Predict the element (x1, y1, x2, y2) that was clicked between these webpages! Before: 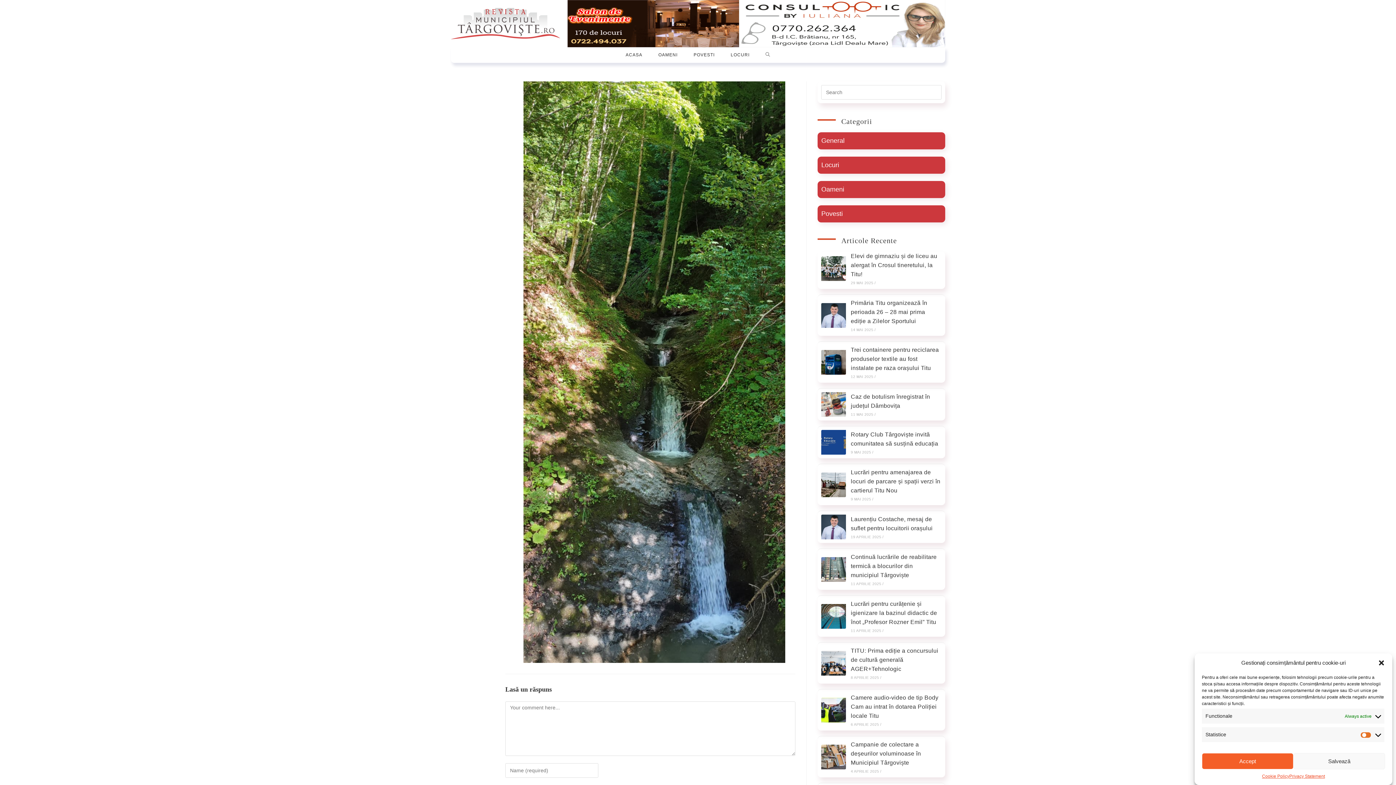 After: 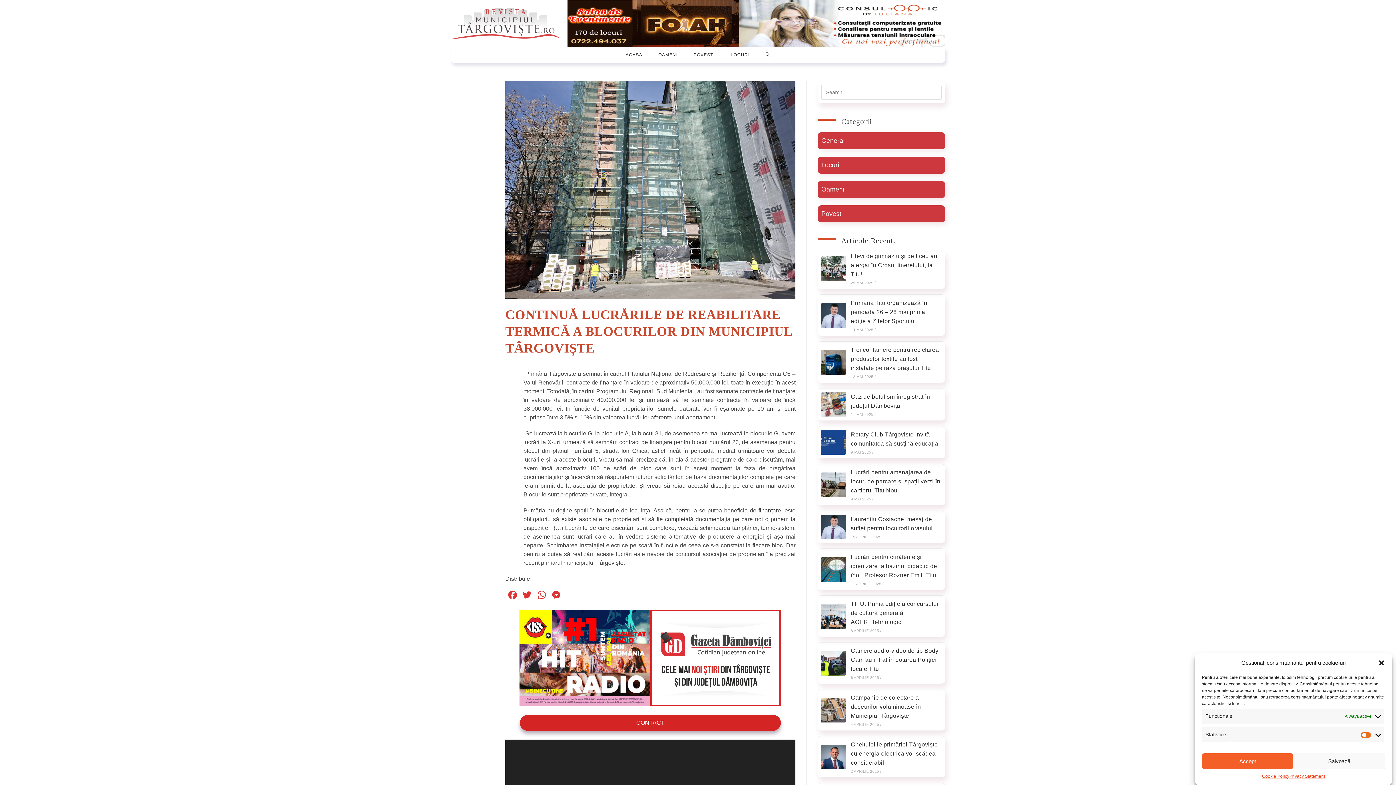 Action: bbox: (821, 557, 846, 582)